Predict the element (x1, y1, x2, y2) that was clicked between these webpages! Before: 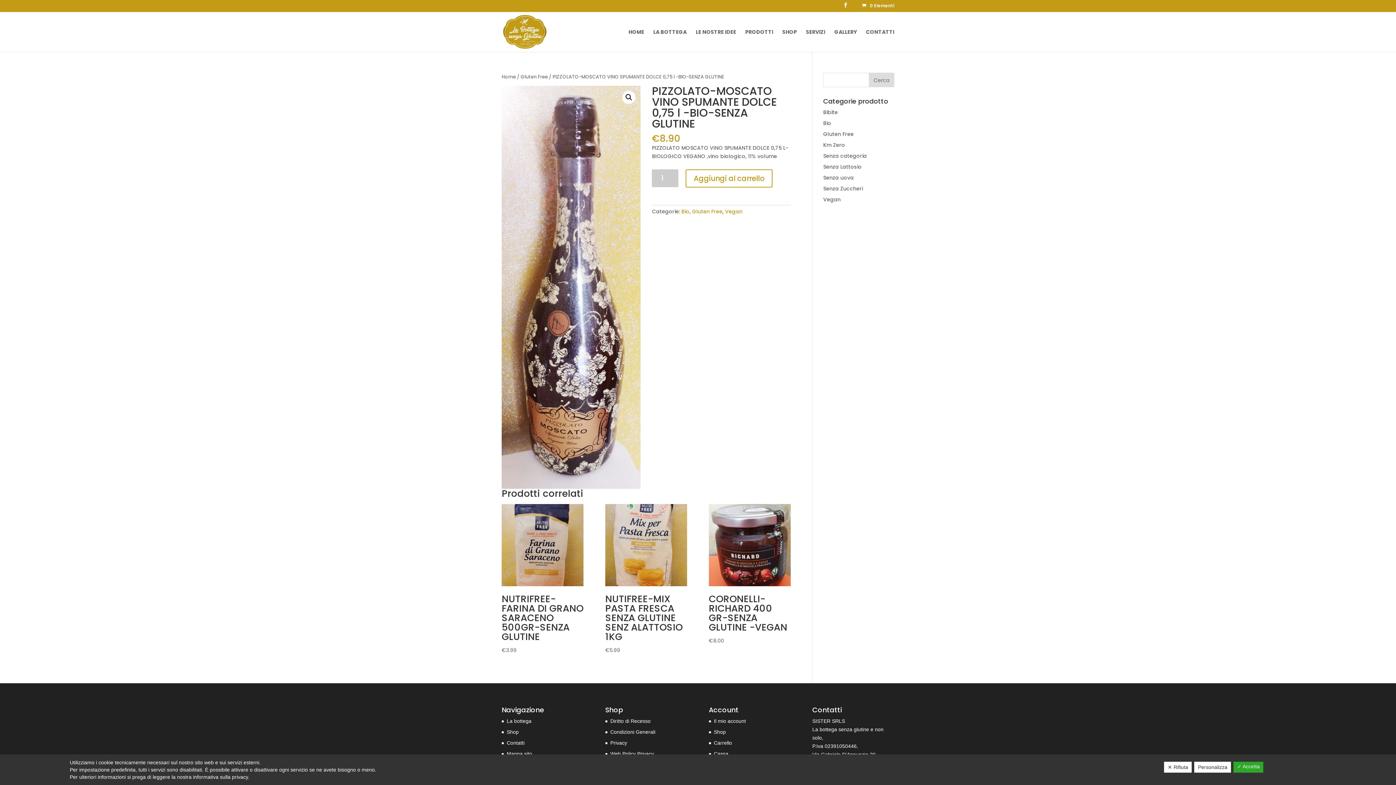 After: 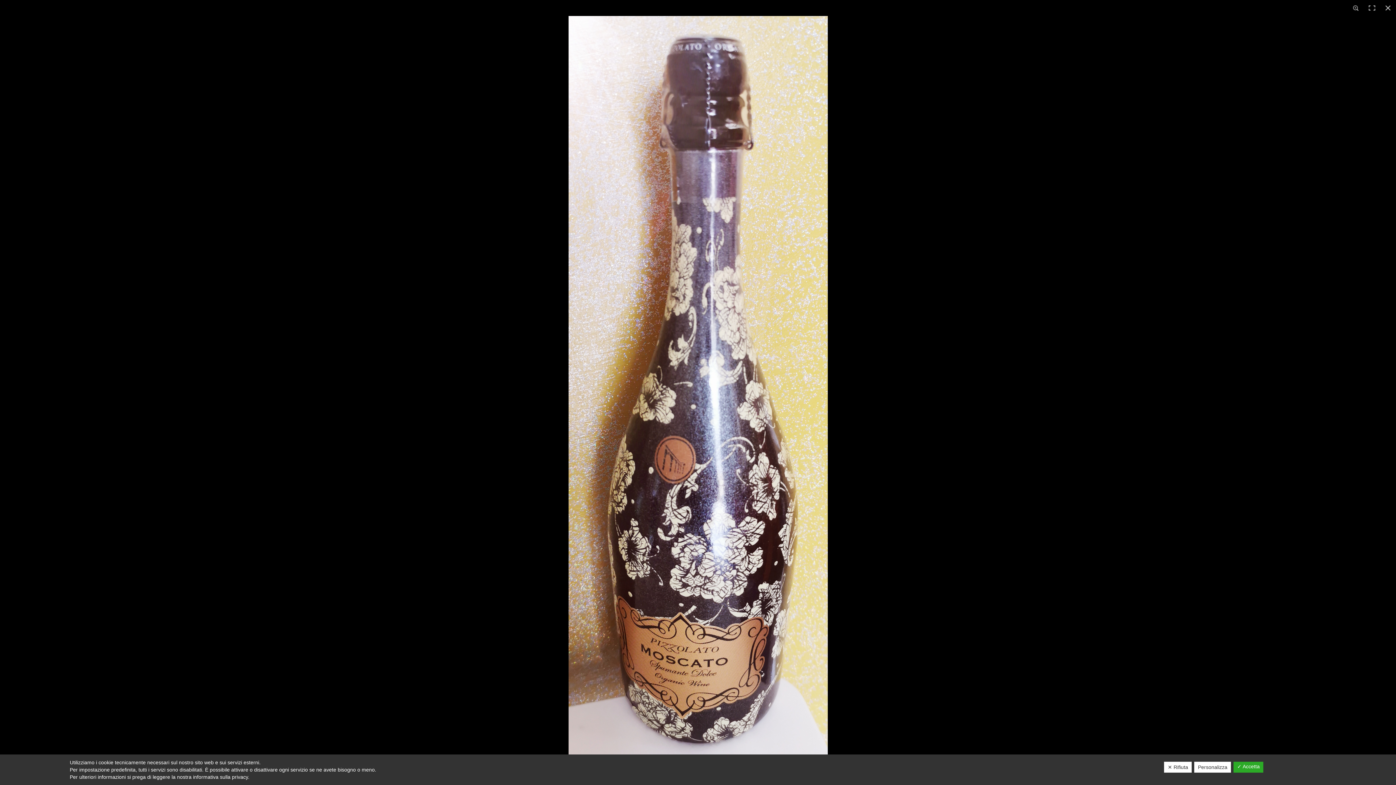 Action: bbox: (622, 90, 635, 103)